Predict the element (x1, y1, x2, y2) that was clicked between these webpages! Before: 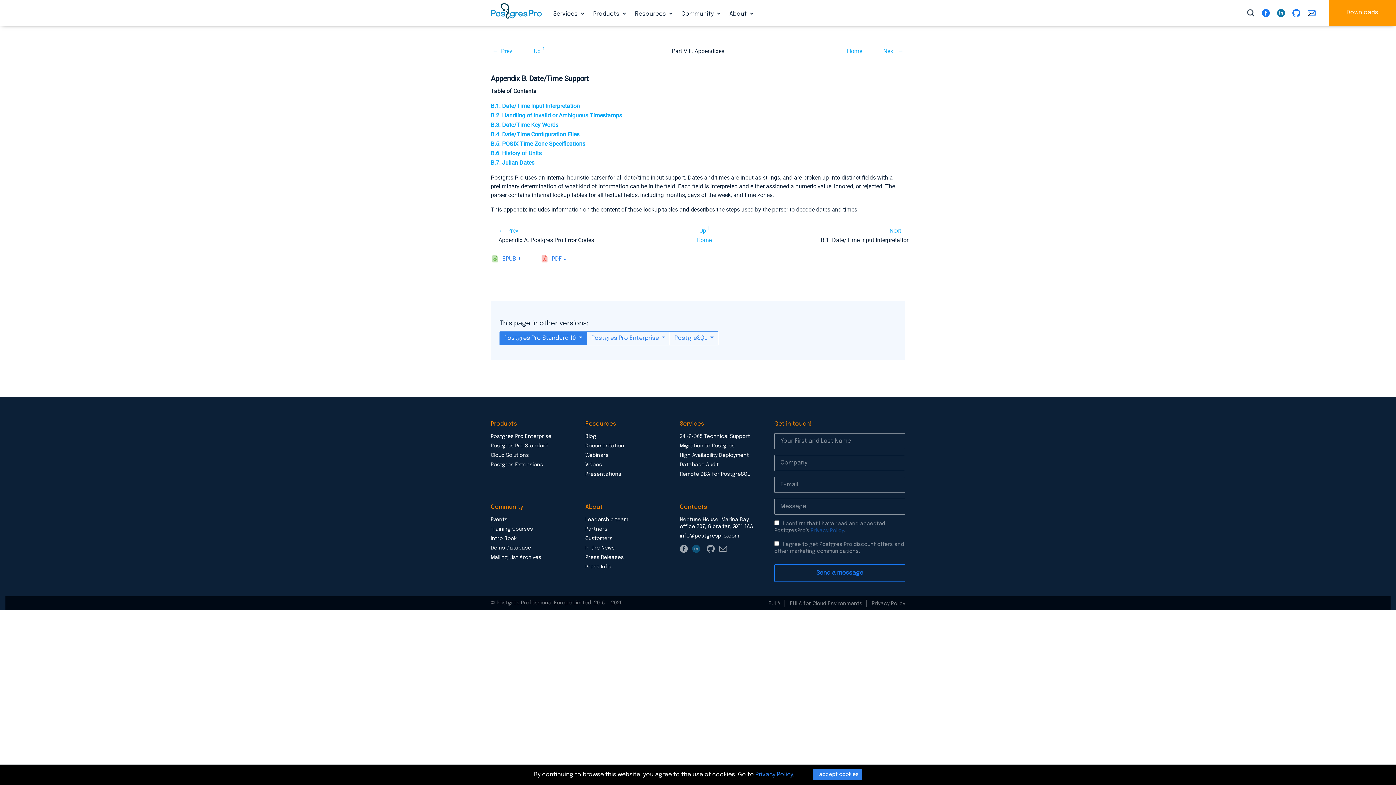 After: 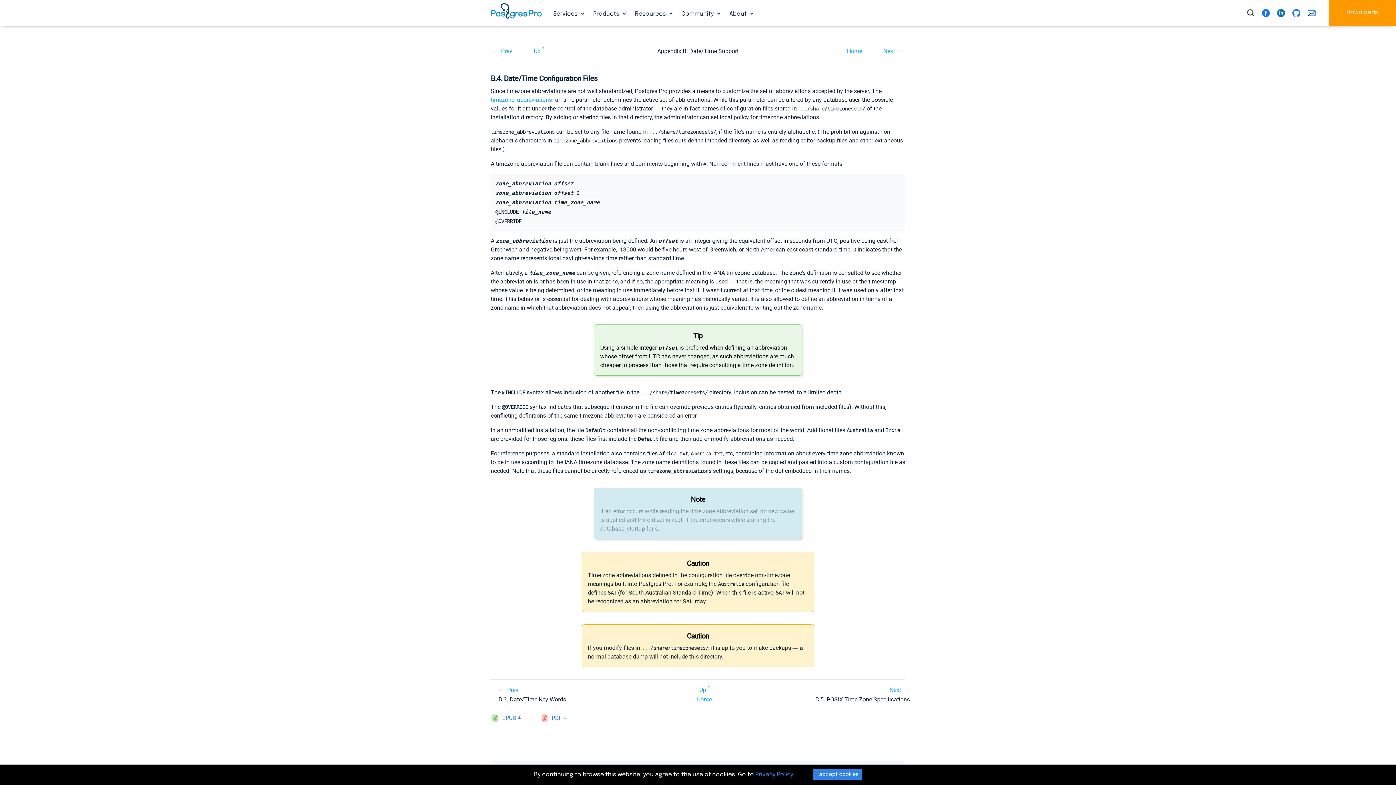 Action: bbox: (490, 130, 579, 137) label: B.4. Date/Time Configuration Files